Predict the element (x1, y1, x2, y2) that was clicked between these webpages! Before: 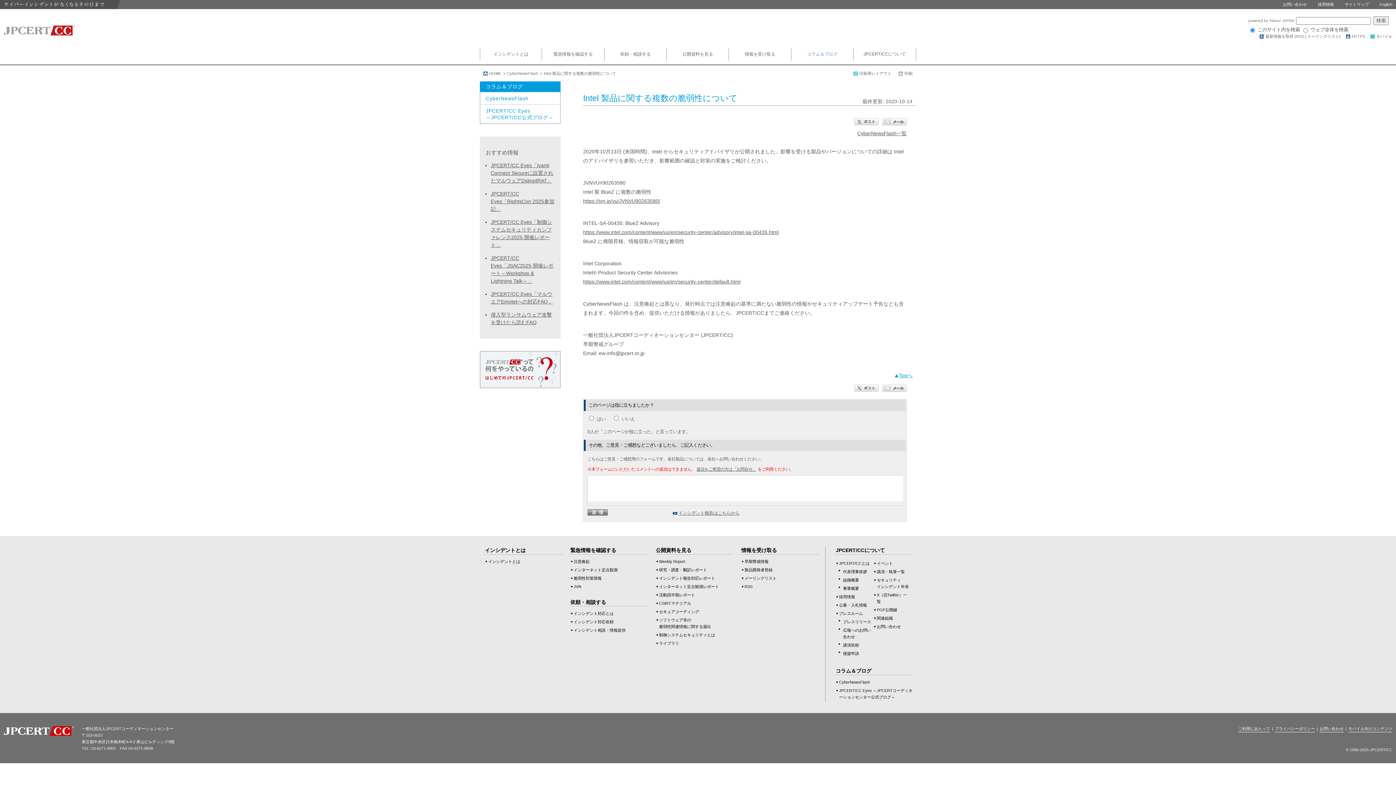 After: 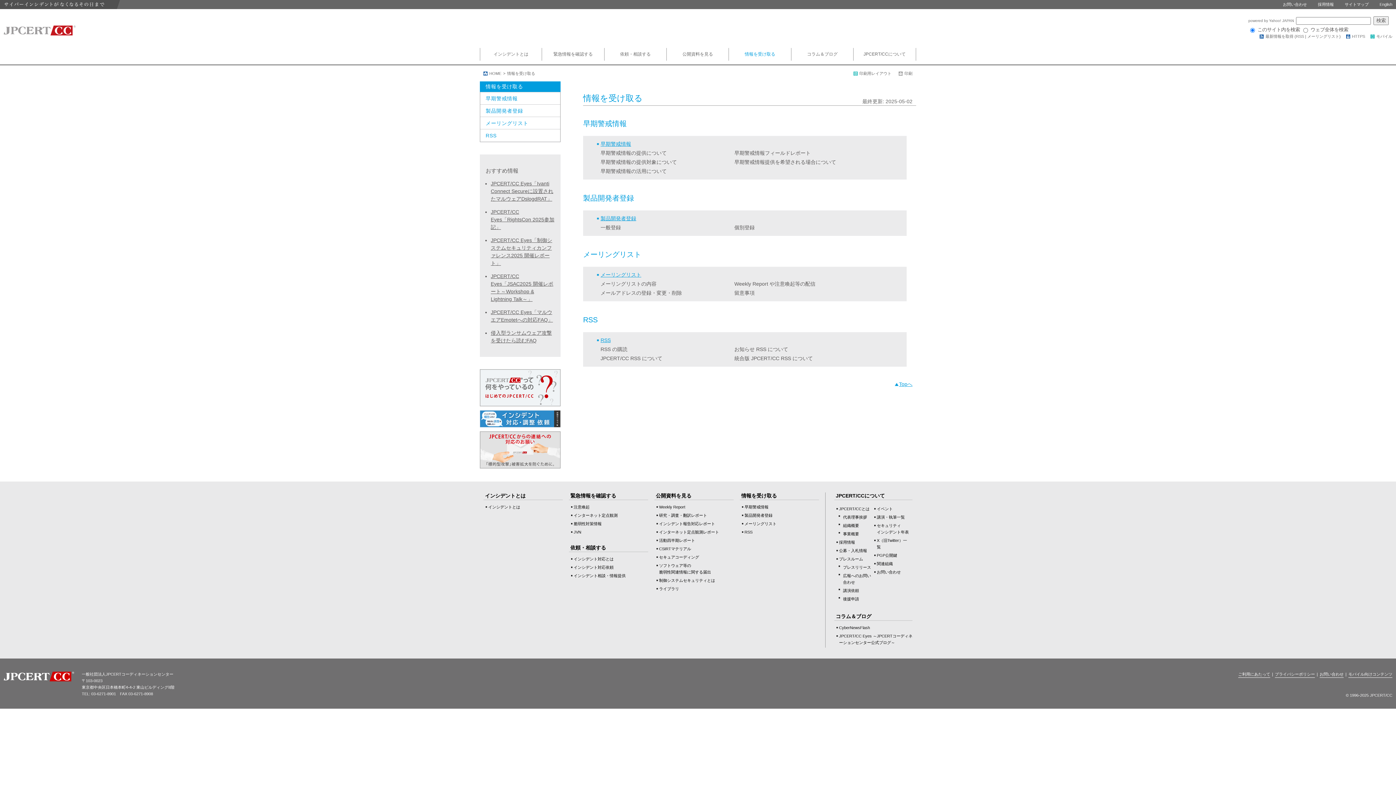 Action: bbox: (741, 547, 777, 553) label: 情報を受け取る